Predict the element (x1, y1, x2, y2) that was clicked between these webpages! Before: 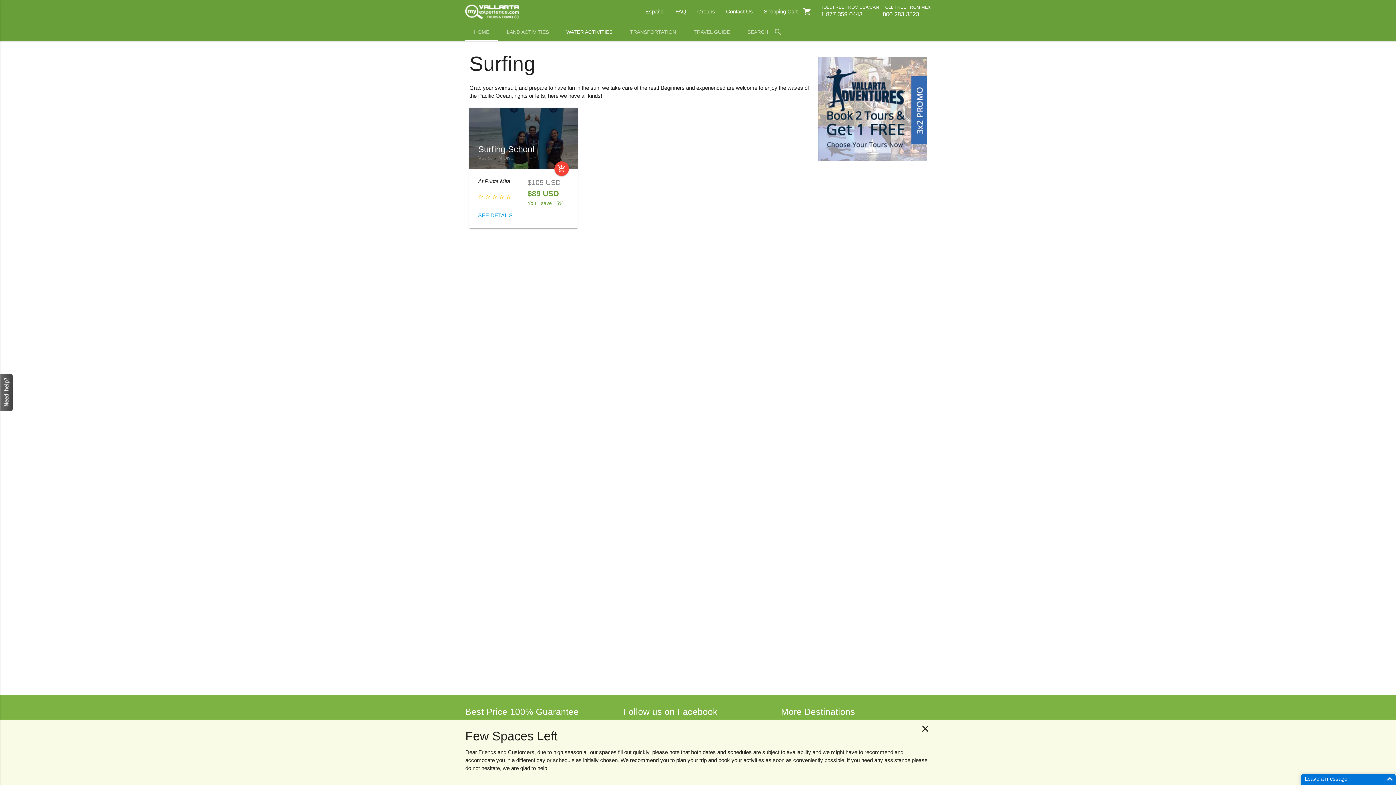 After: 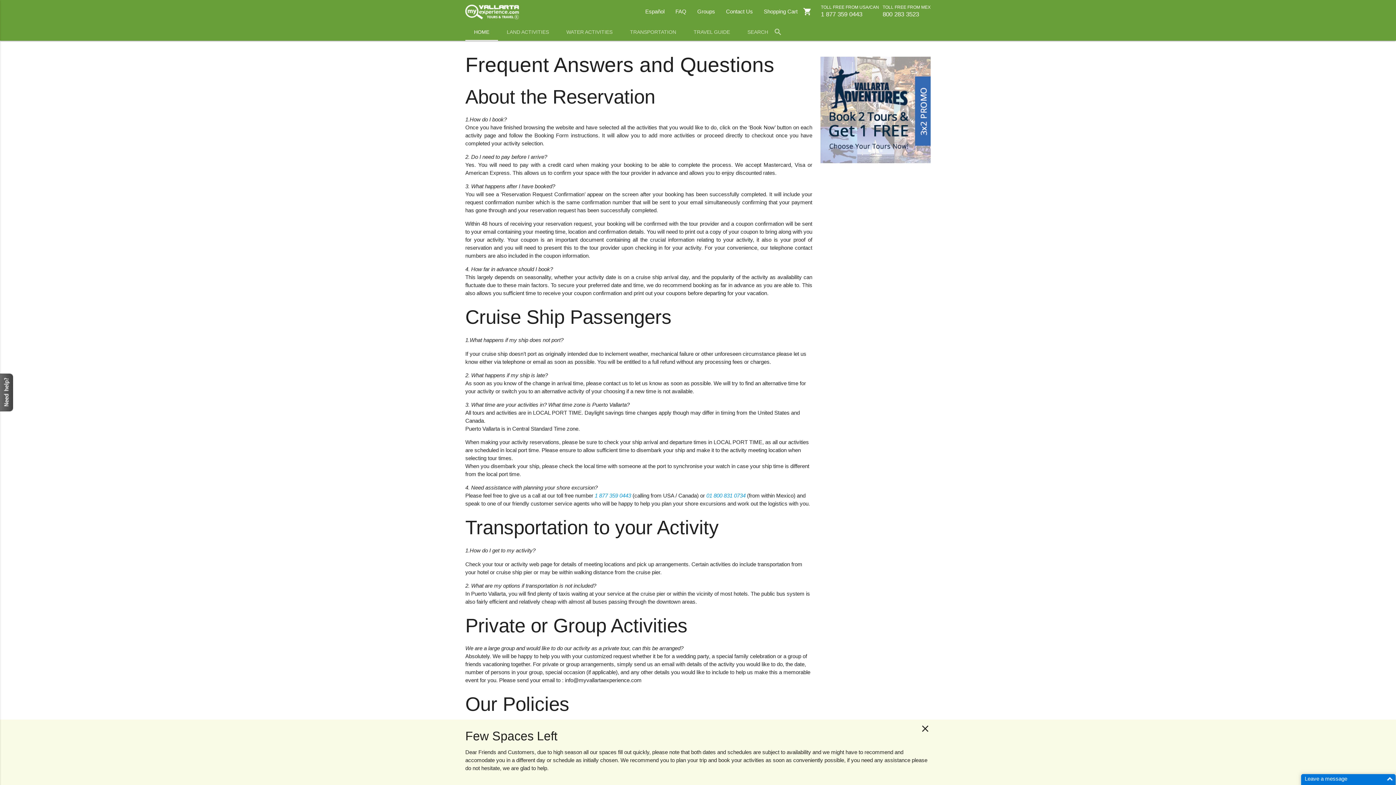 Action: bbox: (670, 0, 692, 23) label: FAQ